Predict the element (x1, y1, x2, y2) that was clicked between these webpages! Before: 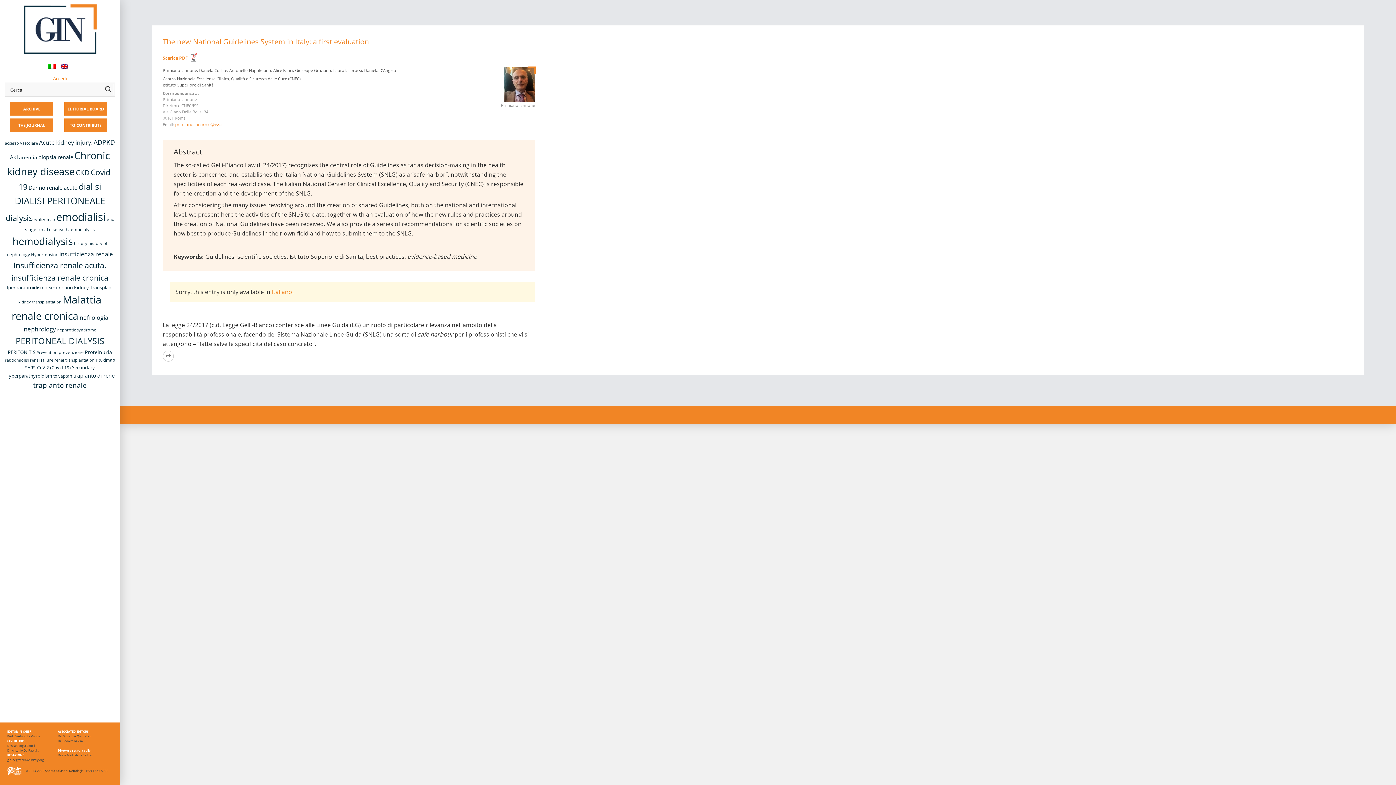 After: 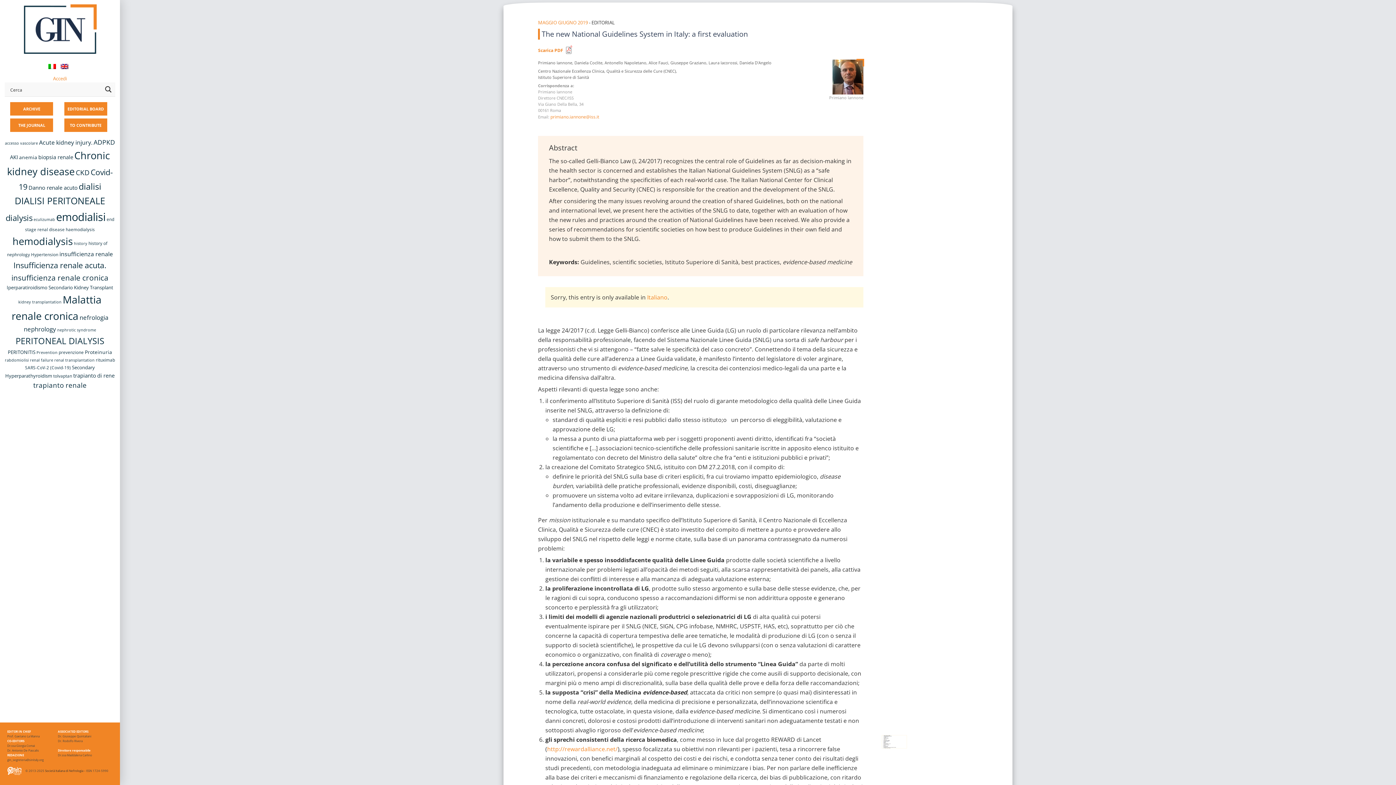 Action: label: The new National Guidelines System in Italy: a first evaluation bbox: (162, 36, 369, 46)